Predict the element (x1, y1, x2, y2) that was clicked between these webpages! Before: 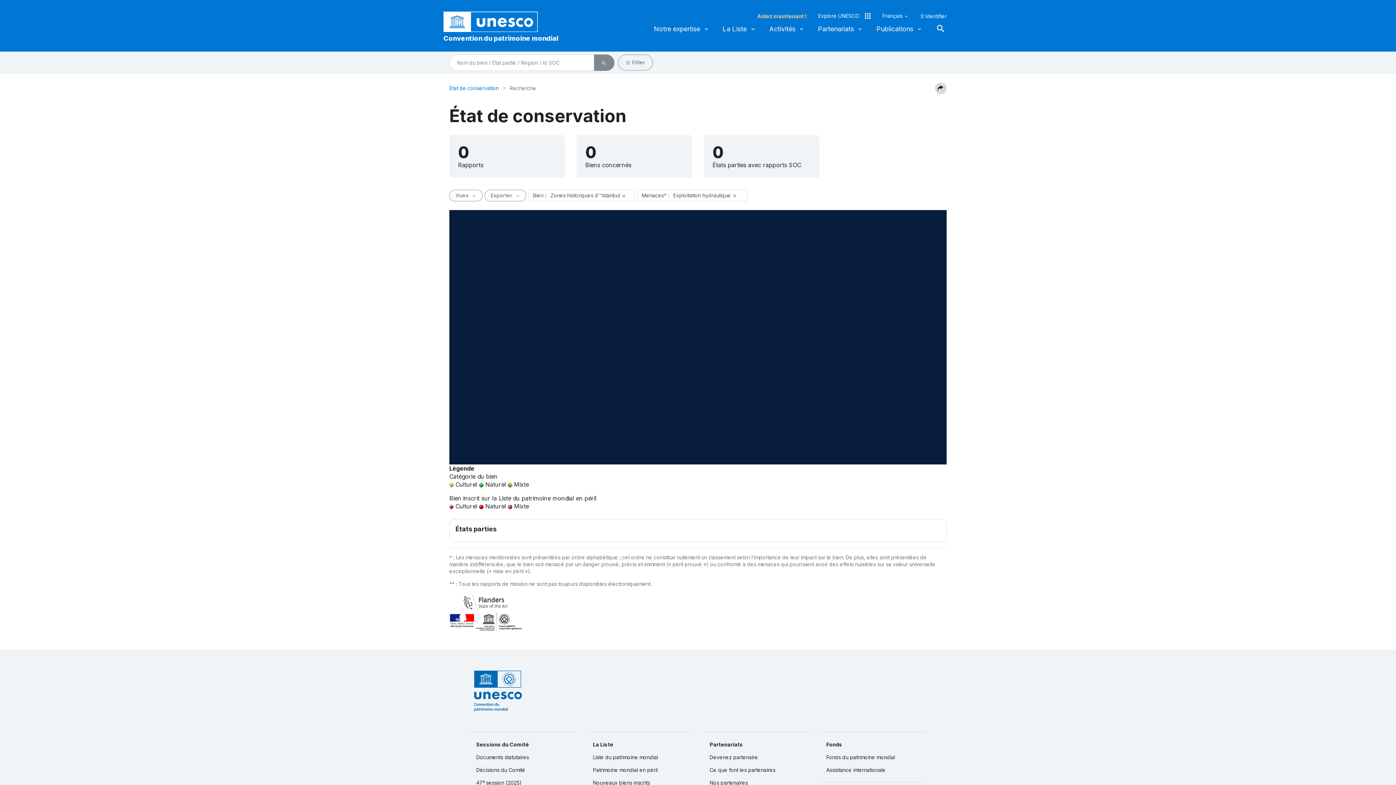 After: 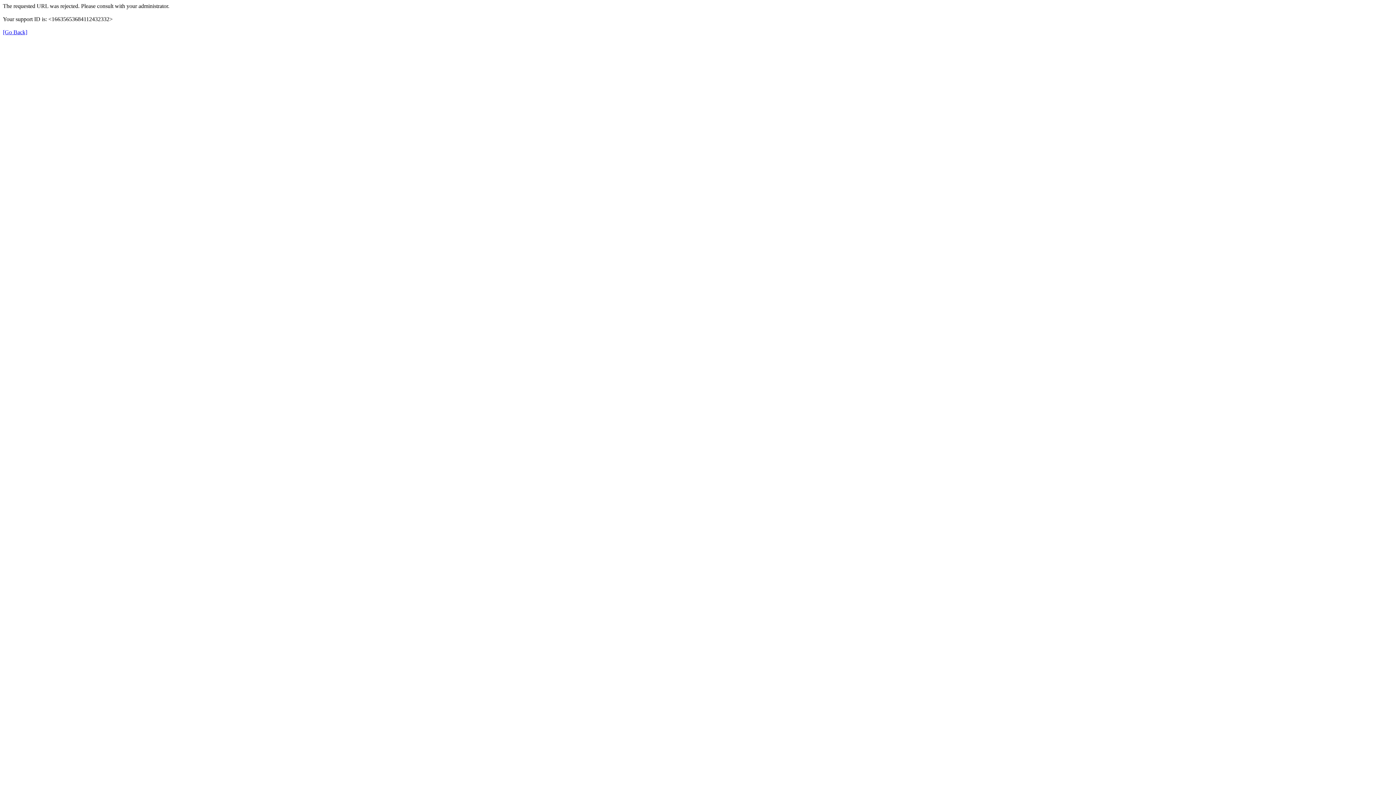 Action: label: Patrimoine mondial en péril bbox: (587, 764, 692, 776)